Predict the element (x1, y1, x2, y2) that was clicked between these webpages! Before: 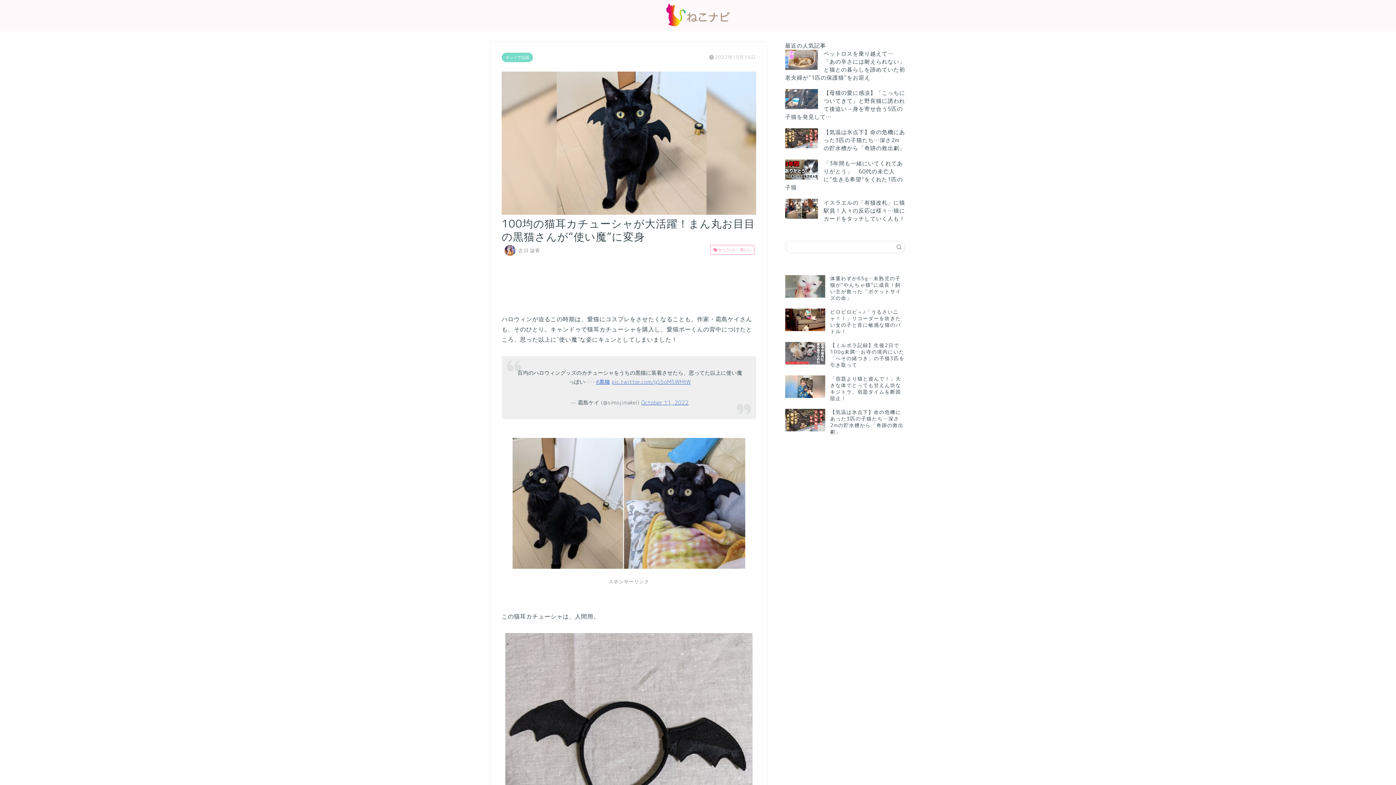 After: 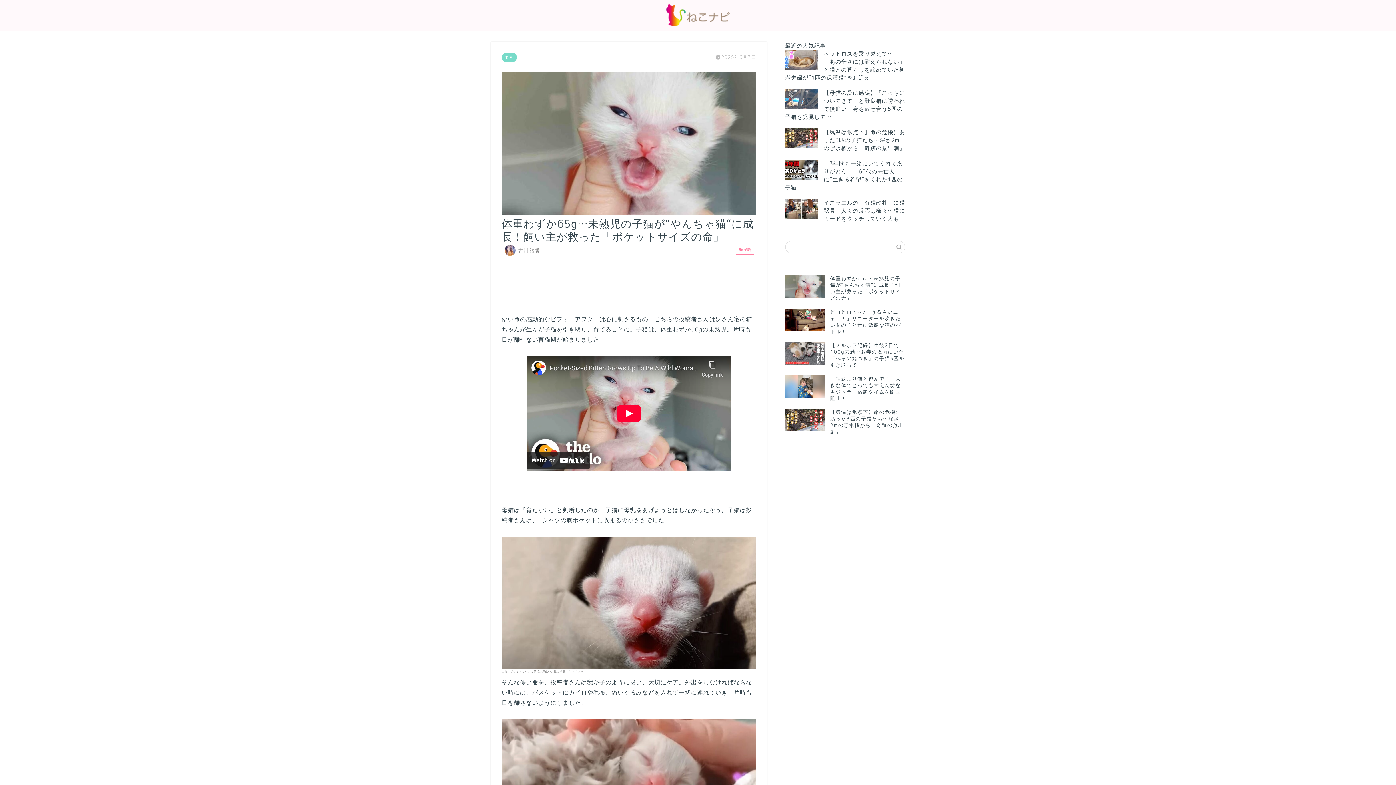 Action: bbox: (785, 271, 905, 305) label: 体重わずか65g…未熟児の子猫が“やんちゃ猫”に成長！飼い主が救った「ポケットサイズの命」